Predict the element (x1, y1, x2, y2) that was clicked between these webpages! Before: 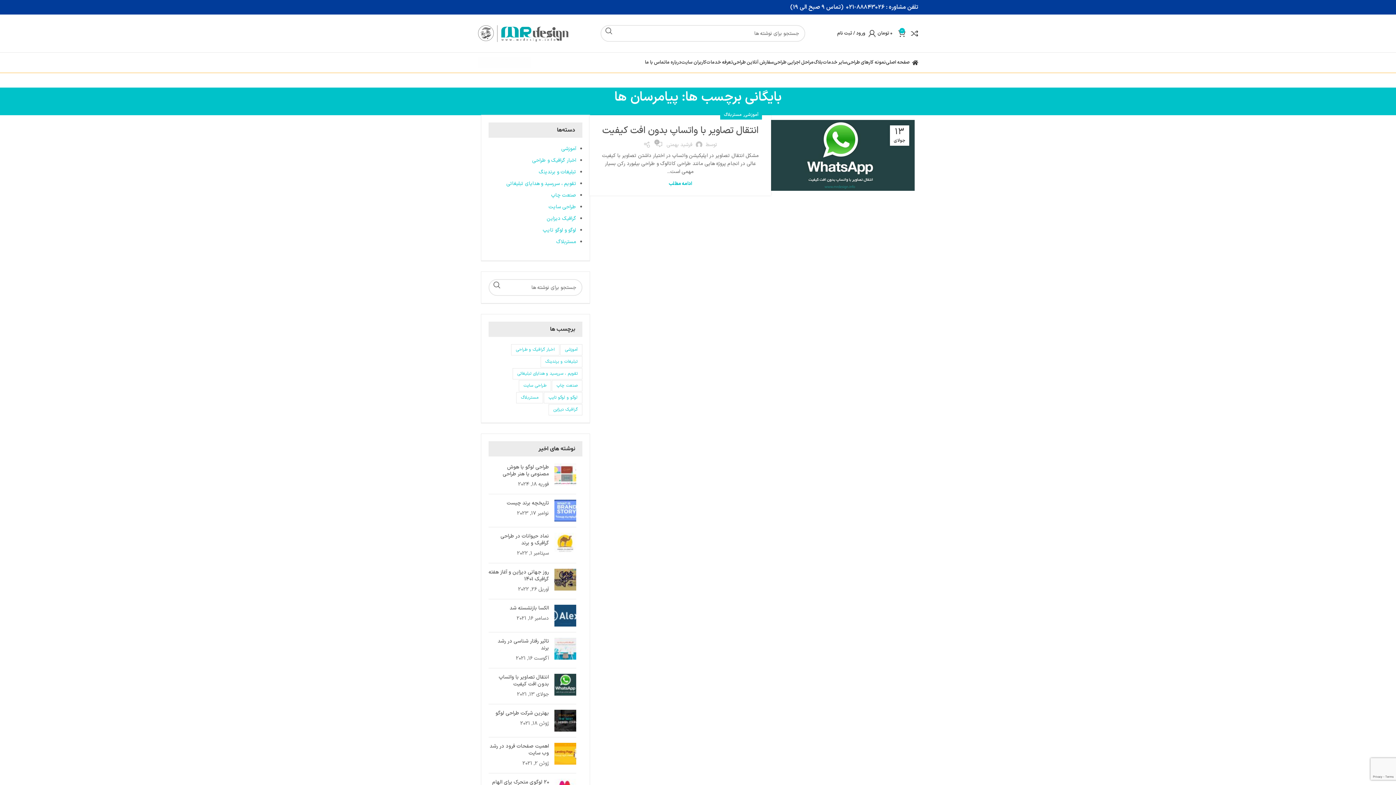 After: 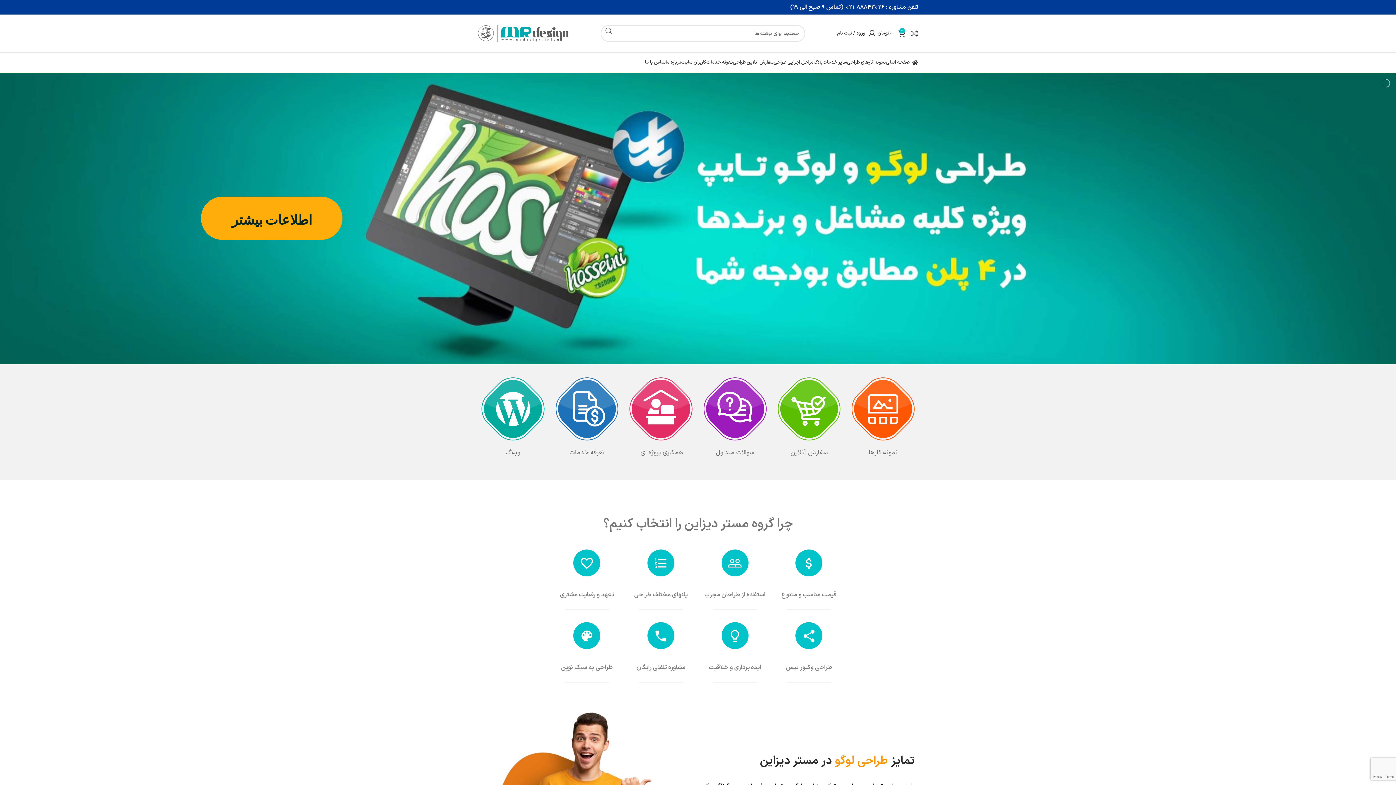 Action: label: لوگوی وب سایت bbox: (477, 58, 531, 66)